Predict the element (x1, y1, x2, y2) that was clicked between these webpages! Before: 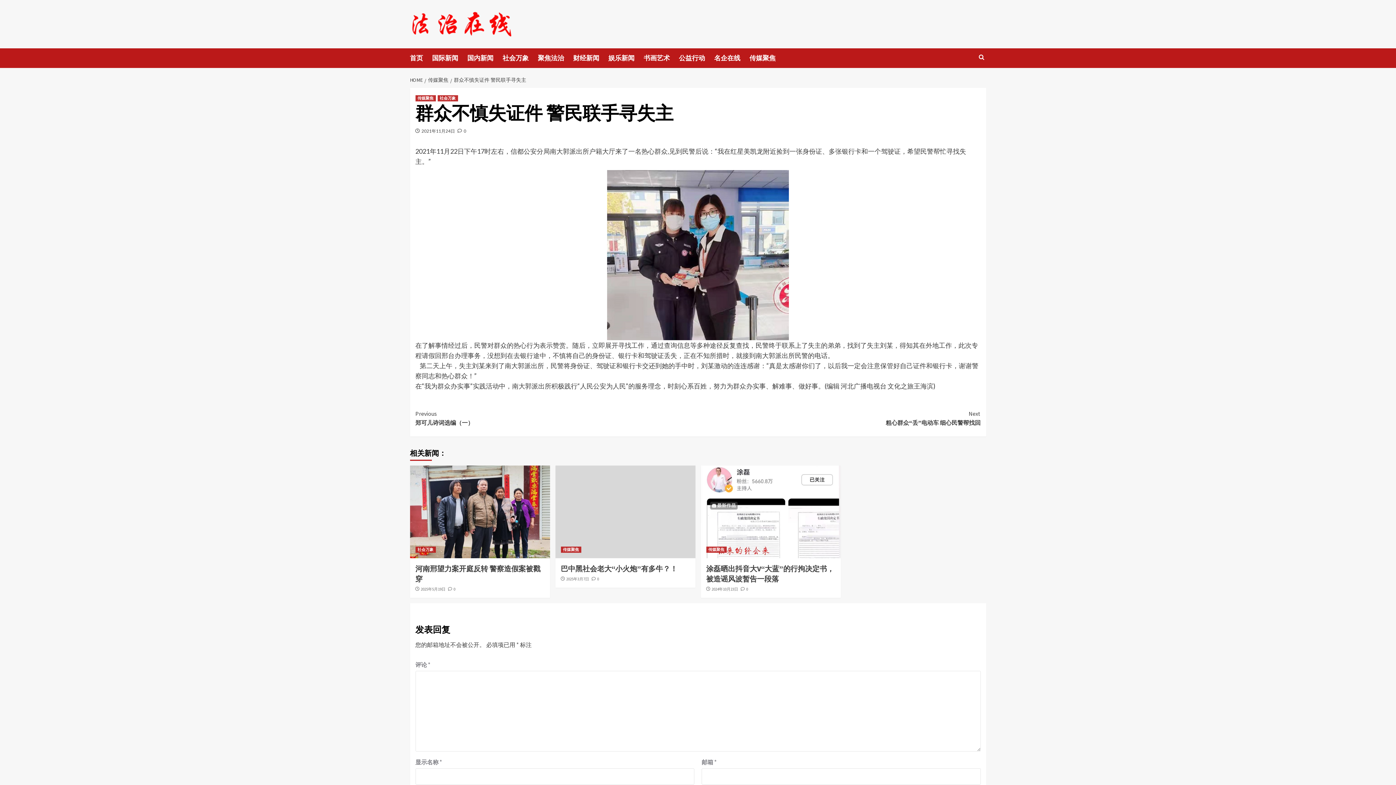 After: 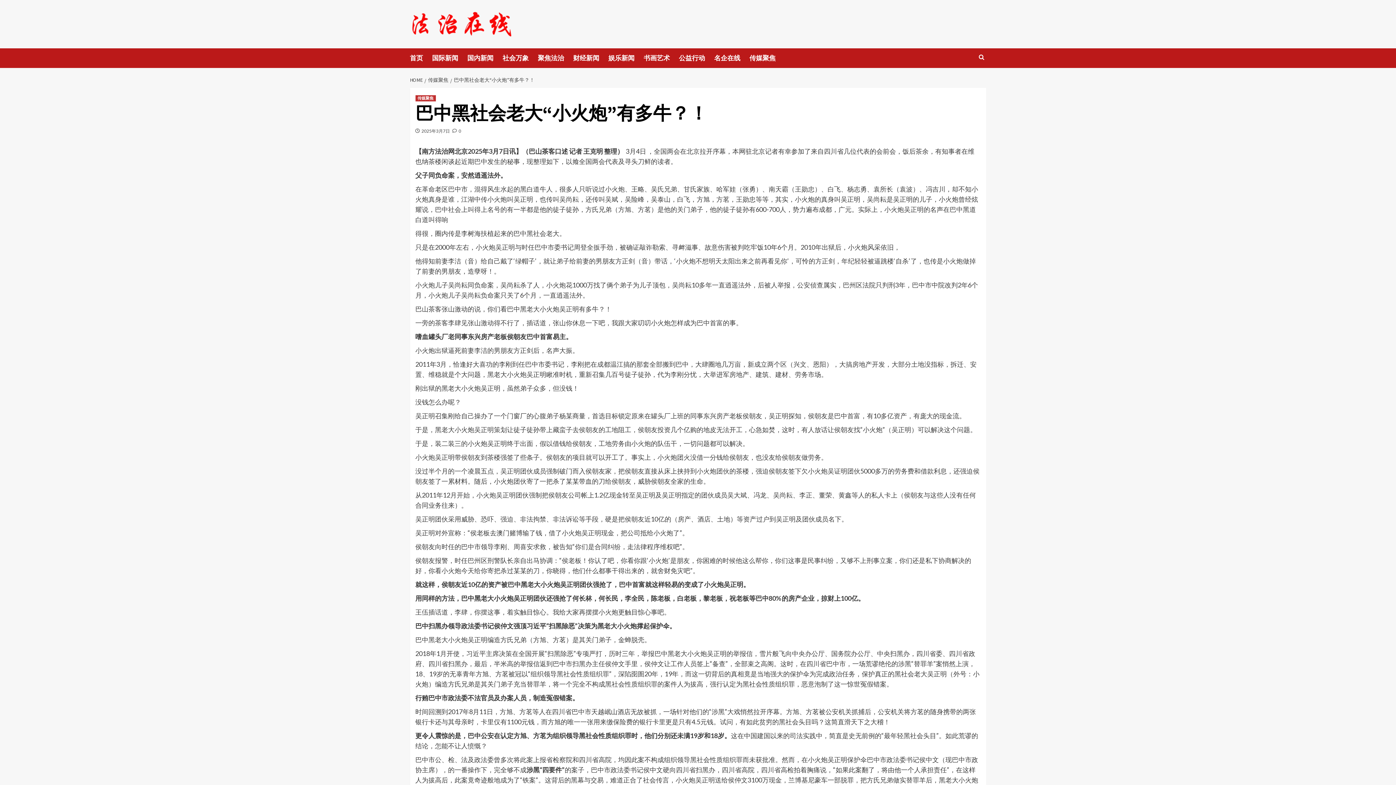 Action: label: 巴中黑社会老大“小火炮”有多牛？！ bbox: (560, 564, 677, 573)